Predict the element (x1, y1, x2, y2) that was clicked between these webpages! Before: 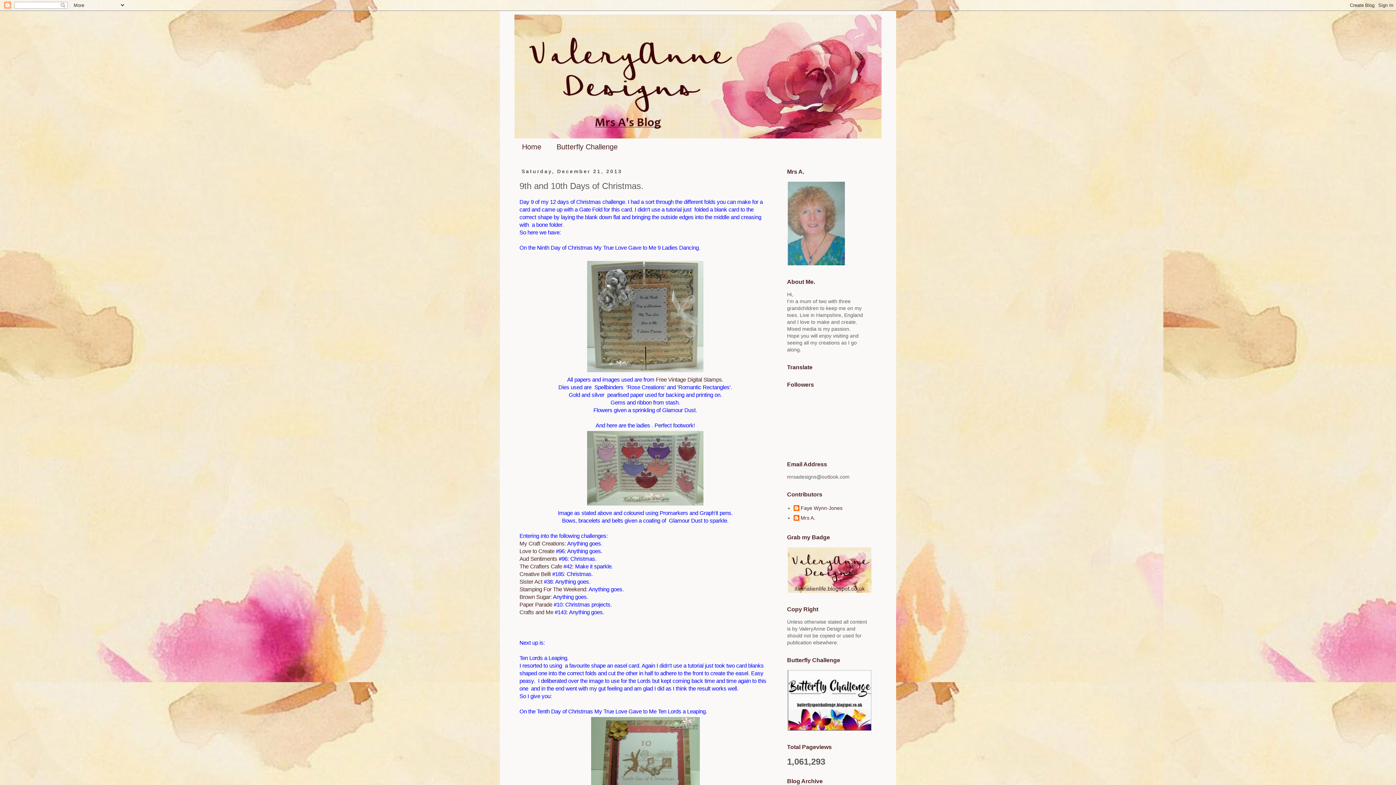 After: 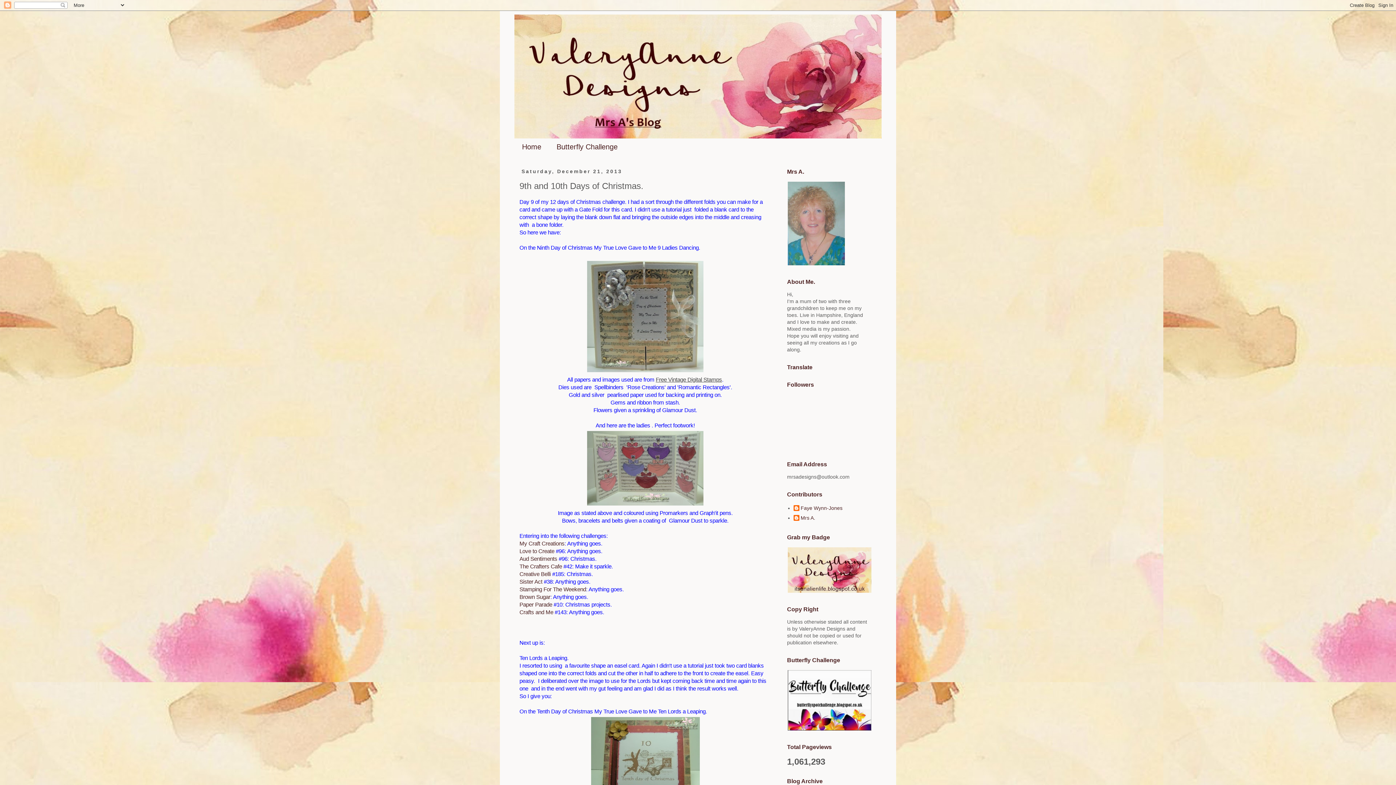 Action: bbox: (656, 376, 722, 382) label: Free Vintage Digital Stamps